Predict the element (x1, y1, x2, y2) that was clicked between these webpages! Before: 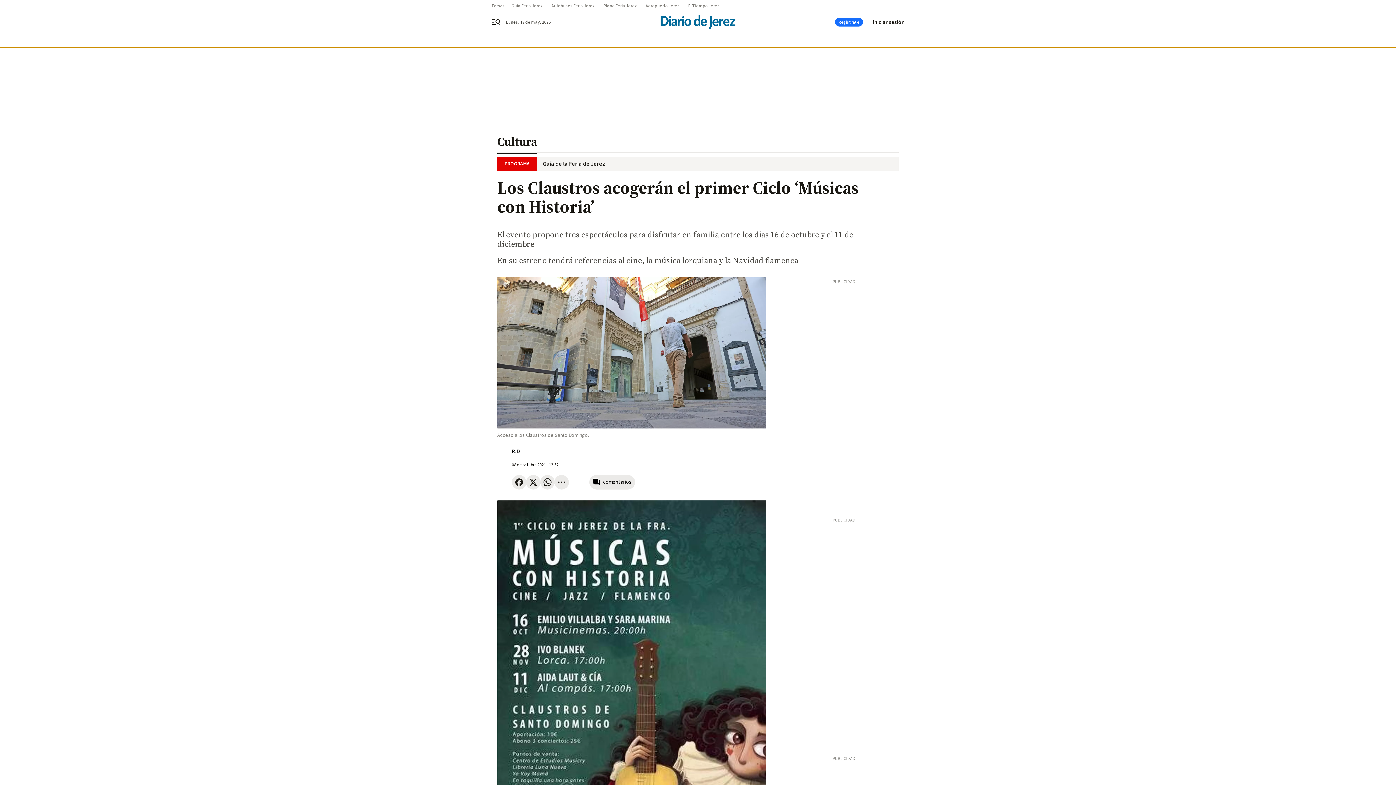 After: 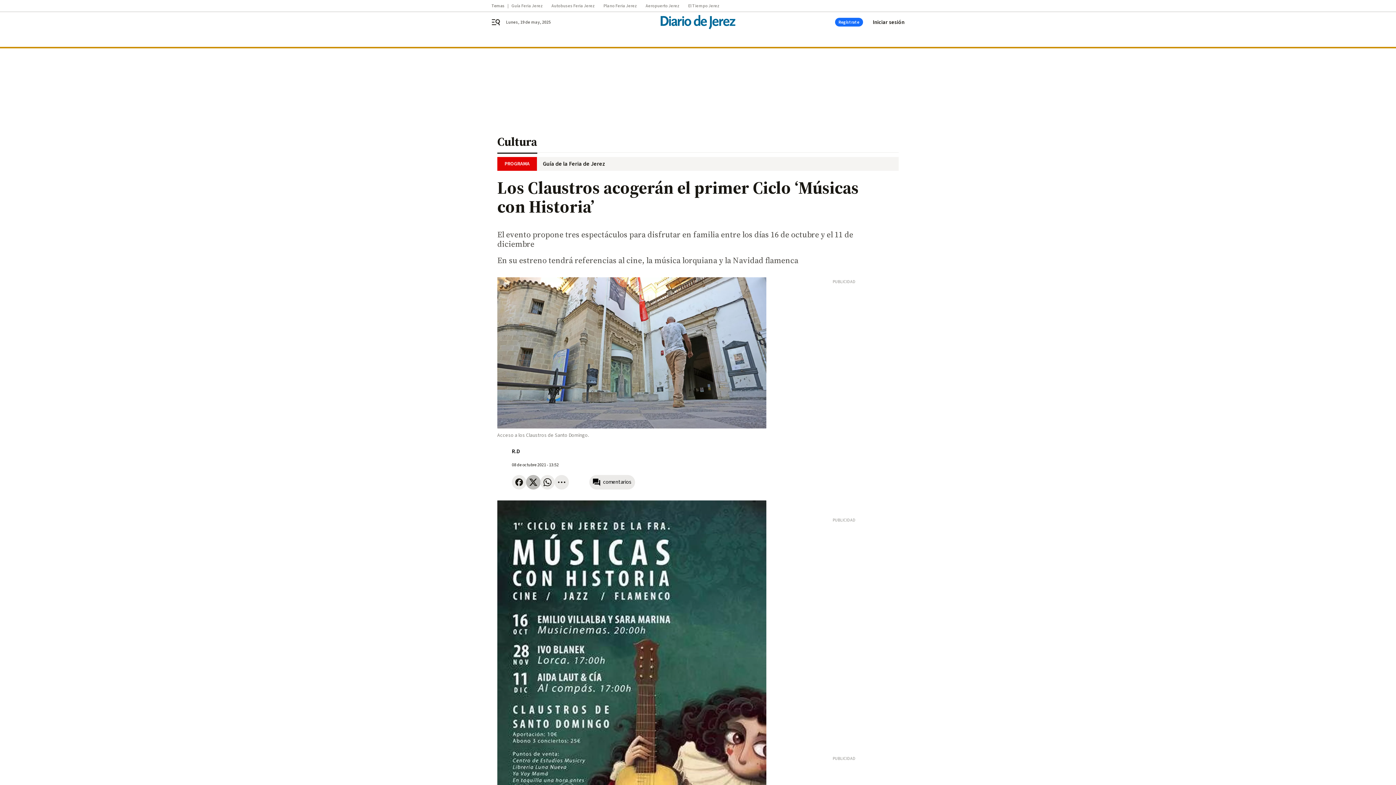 Action: bbox: (526, 475, 540, 489)